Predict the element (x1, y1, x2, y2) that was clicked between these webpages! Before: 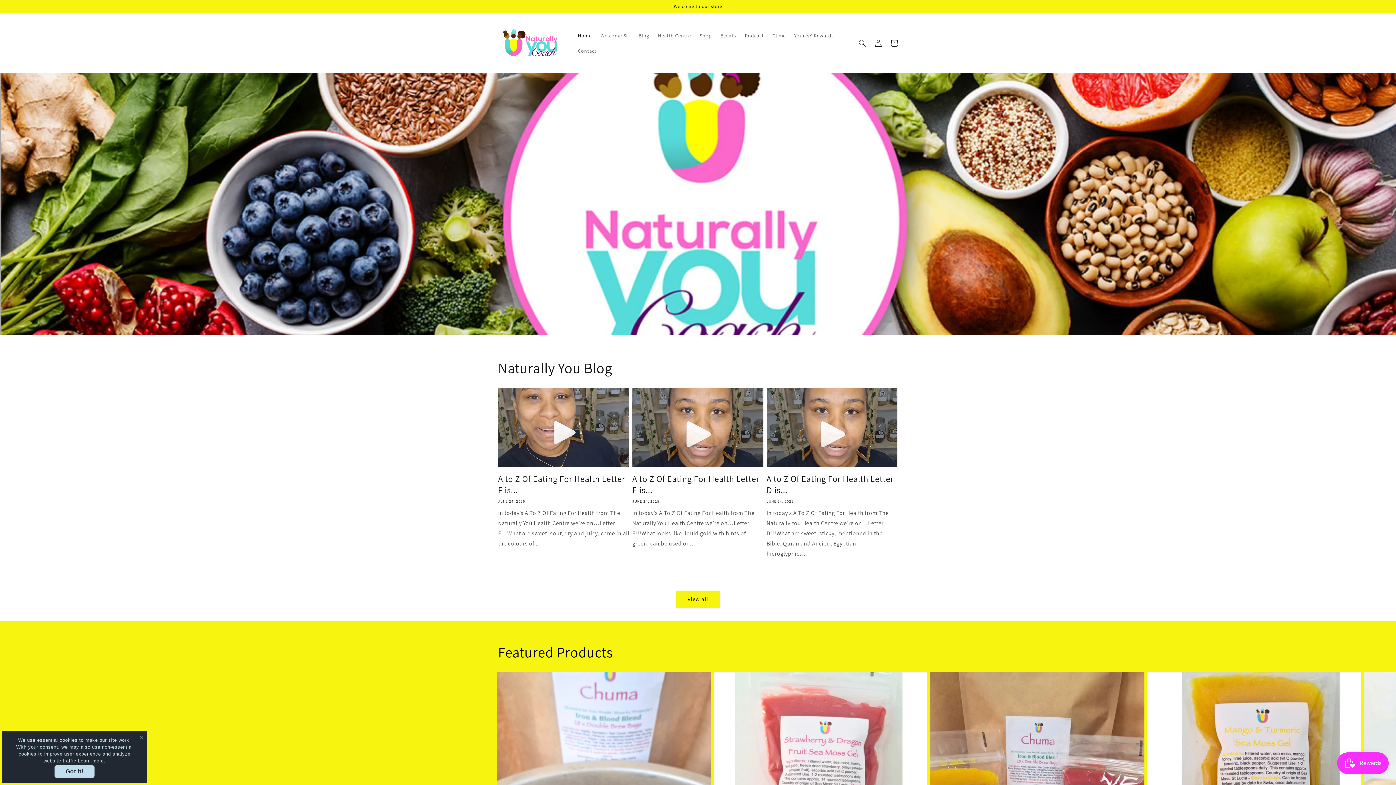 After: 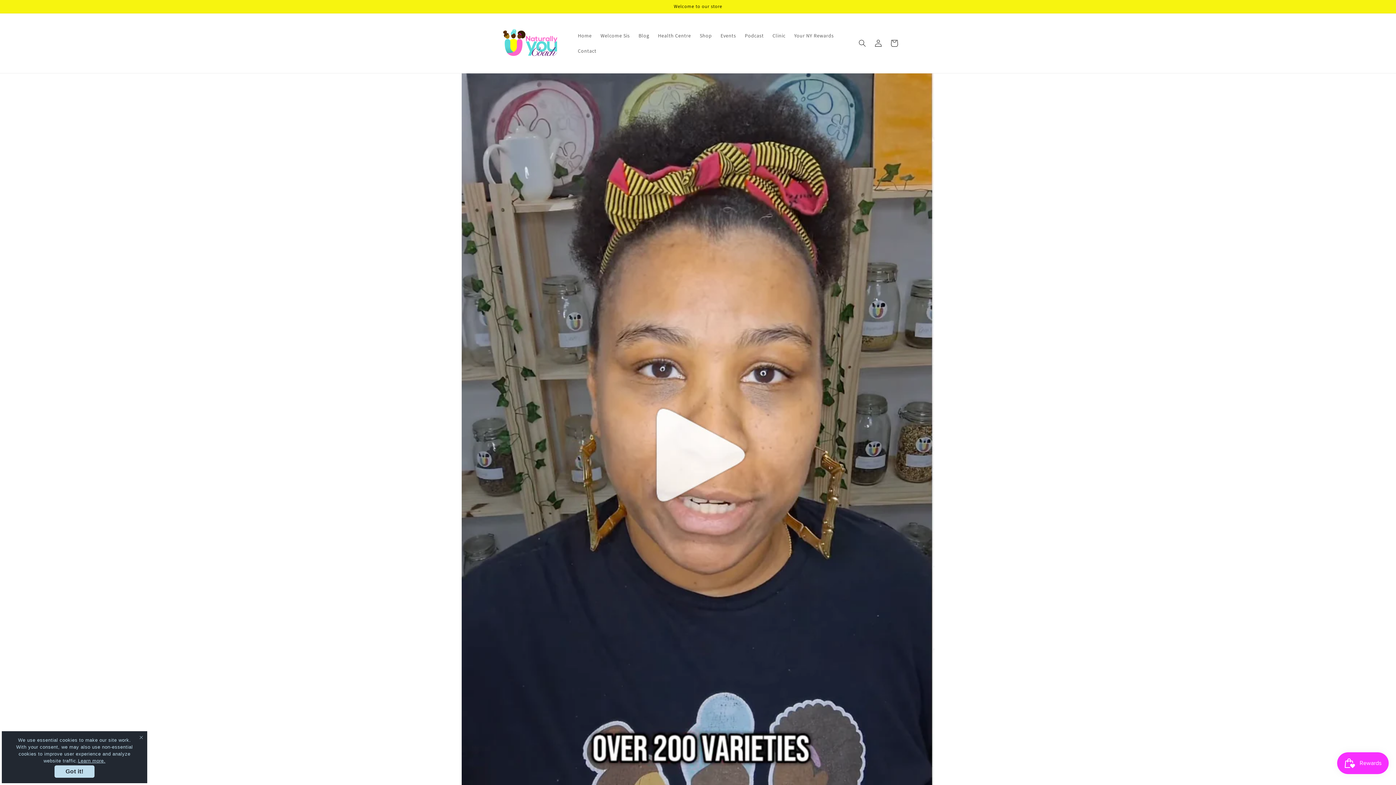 Action: label: A to Z Of Eating For Health Letter E is... bbox: (632, 473, 763, 496)